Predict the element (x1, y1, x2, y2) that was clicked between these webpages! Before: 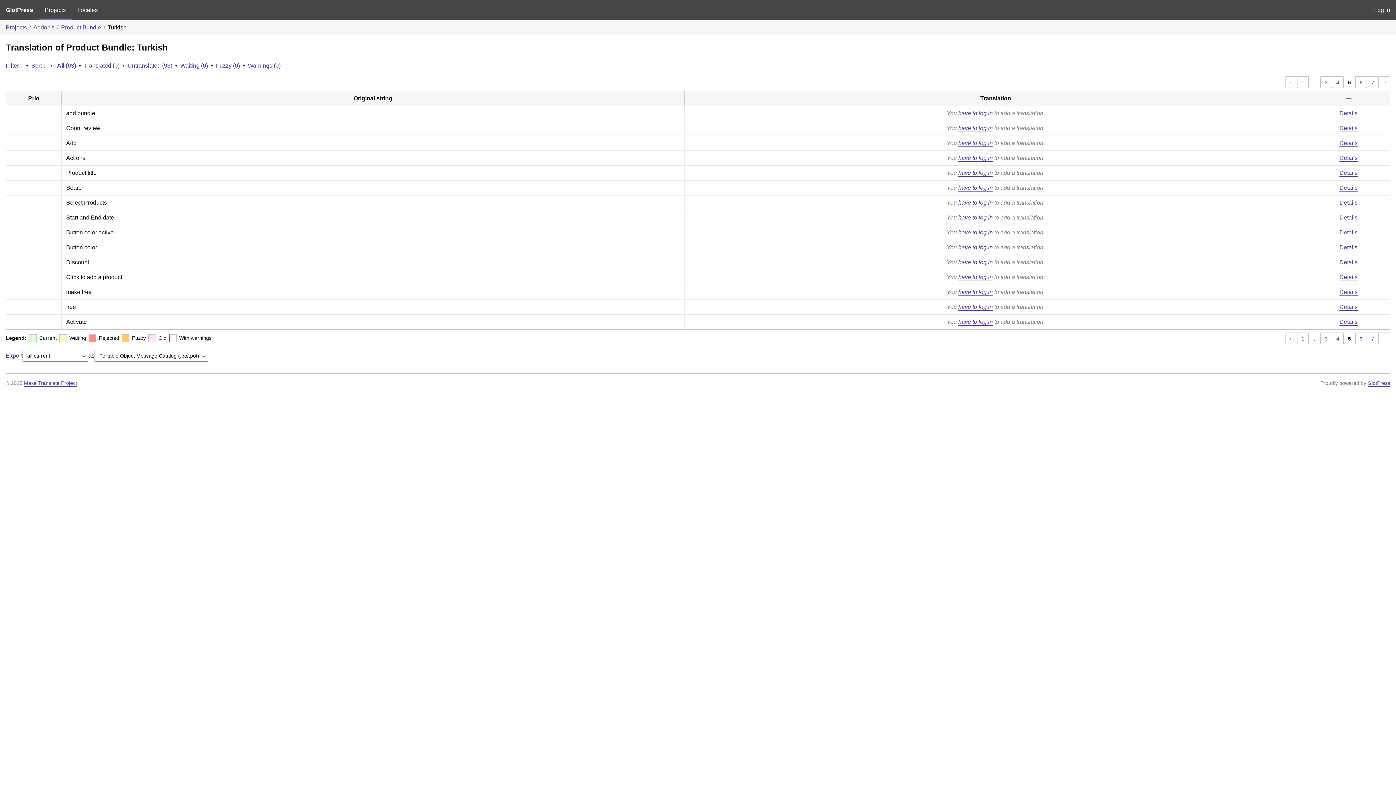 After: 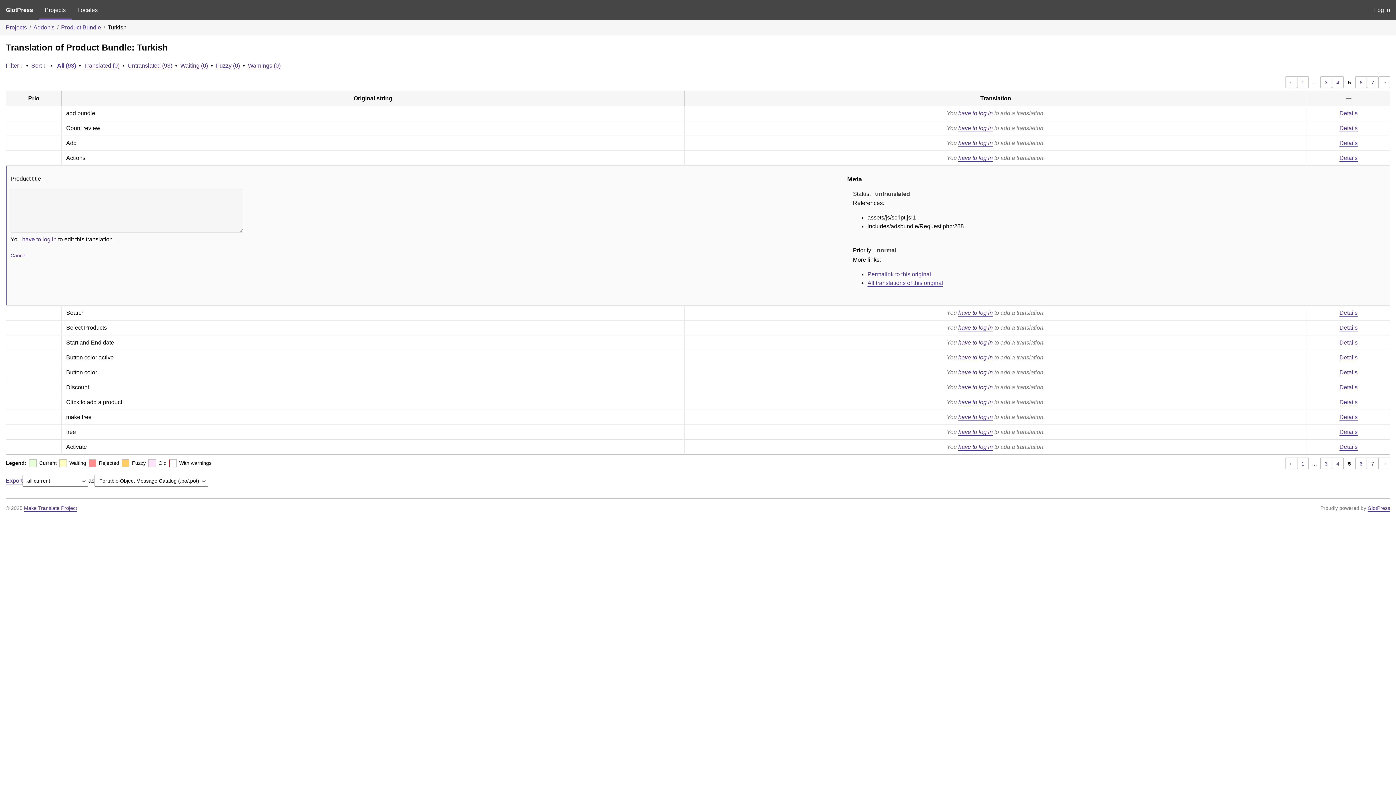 Action: label: Details bbox: (1339, 169, 1358, 175)